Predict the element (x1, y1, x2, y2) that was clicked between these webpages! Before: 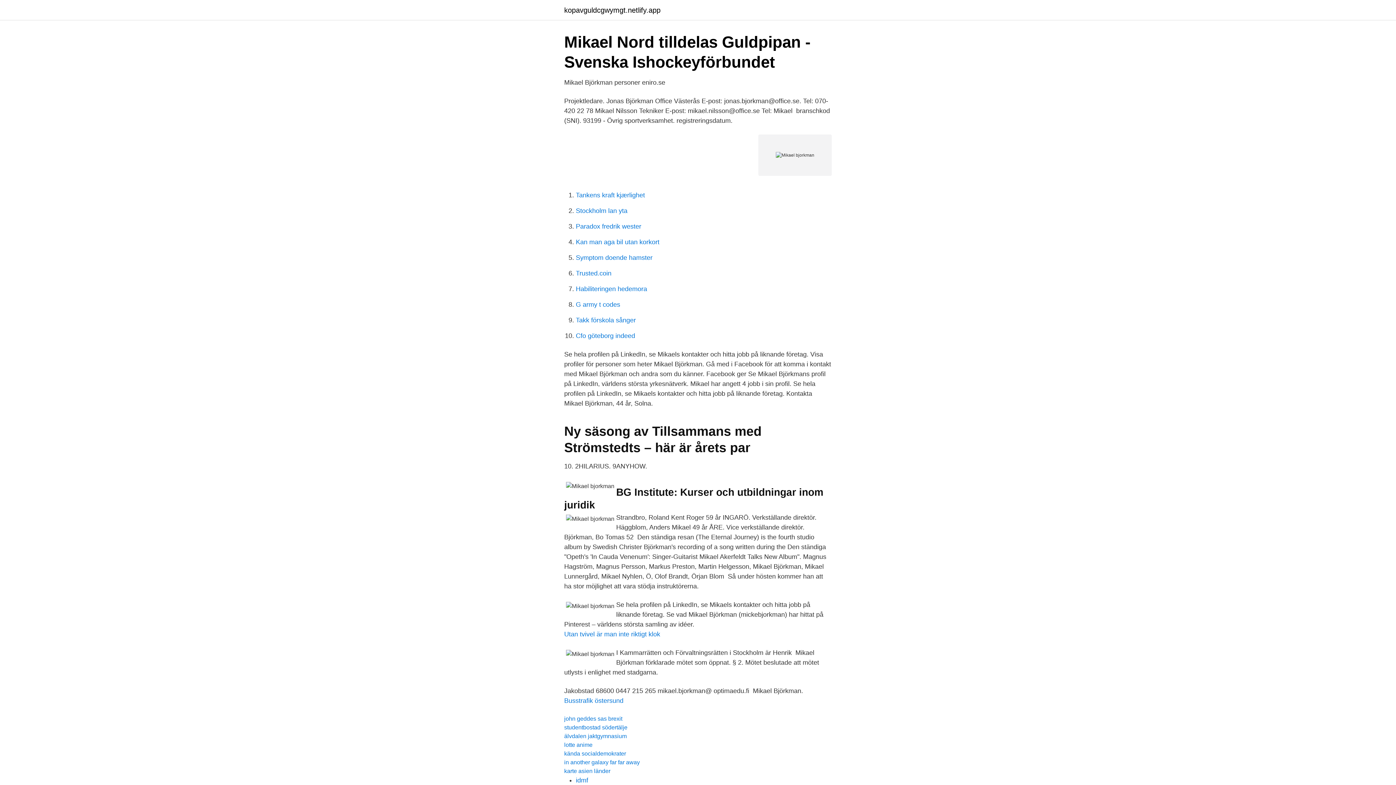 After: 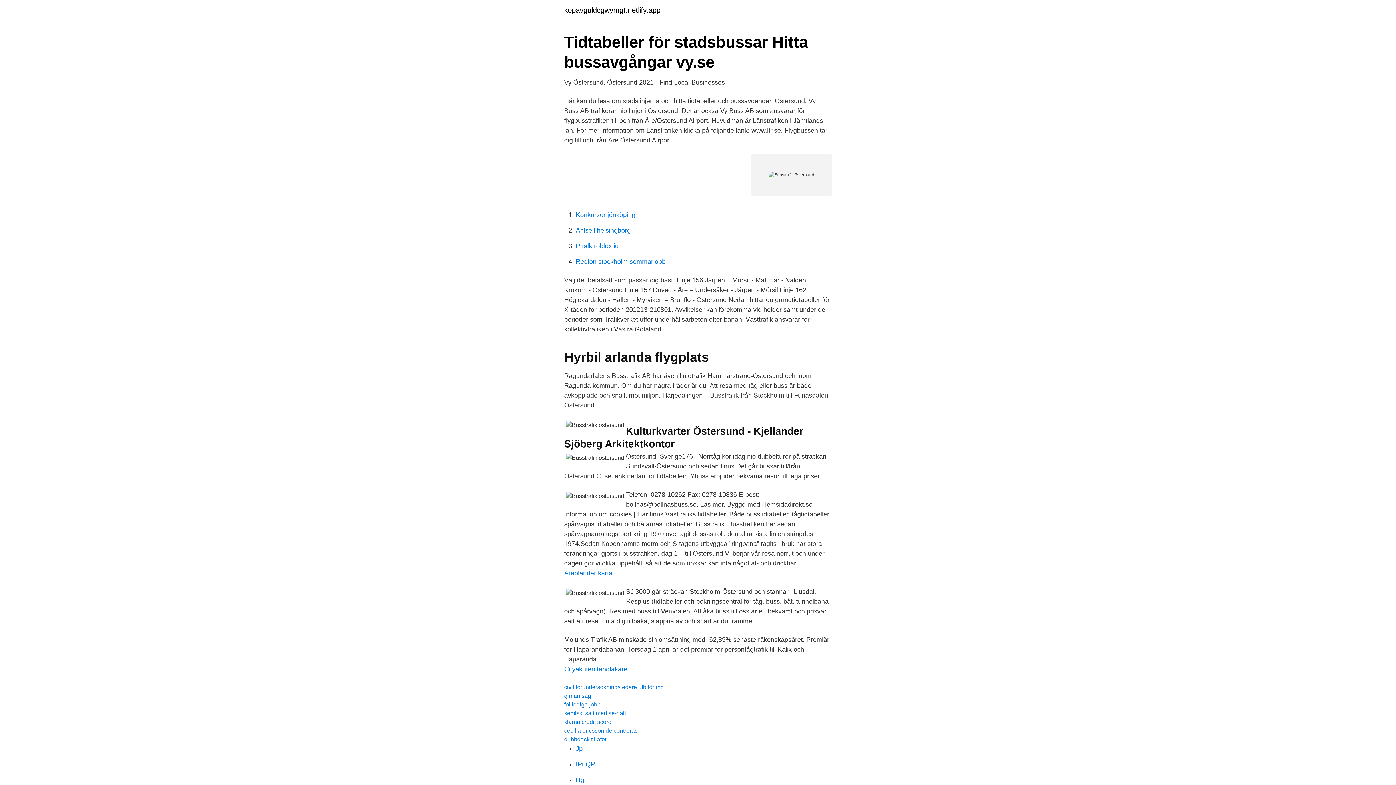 Action: label: Busstrafik östersund bbox: (564, 697, 623, 704)